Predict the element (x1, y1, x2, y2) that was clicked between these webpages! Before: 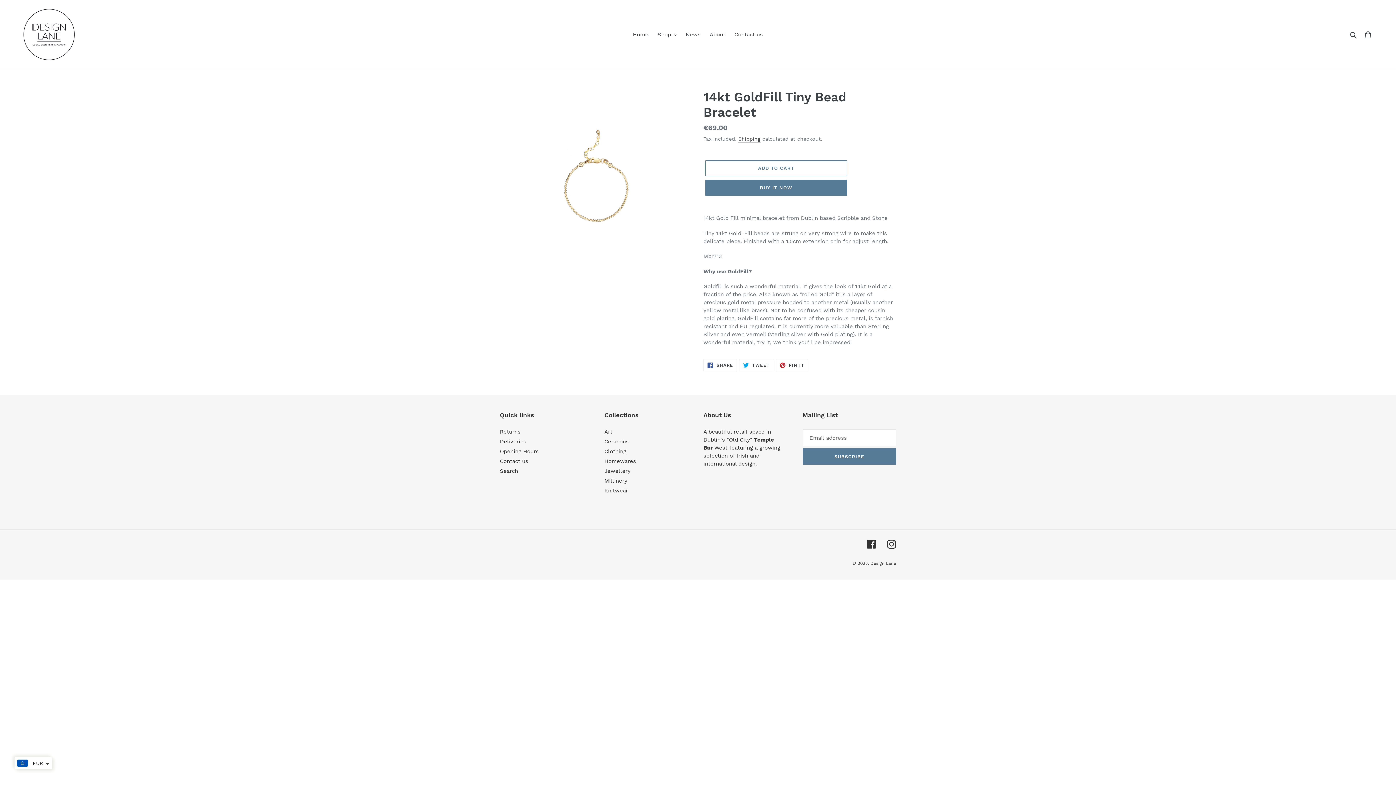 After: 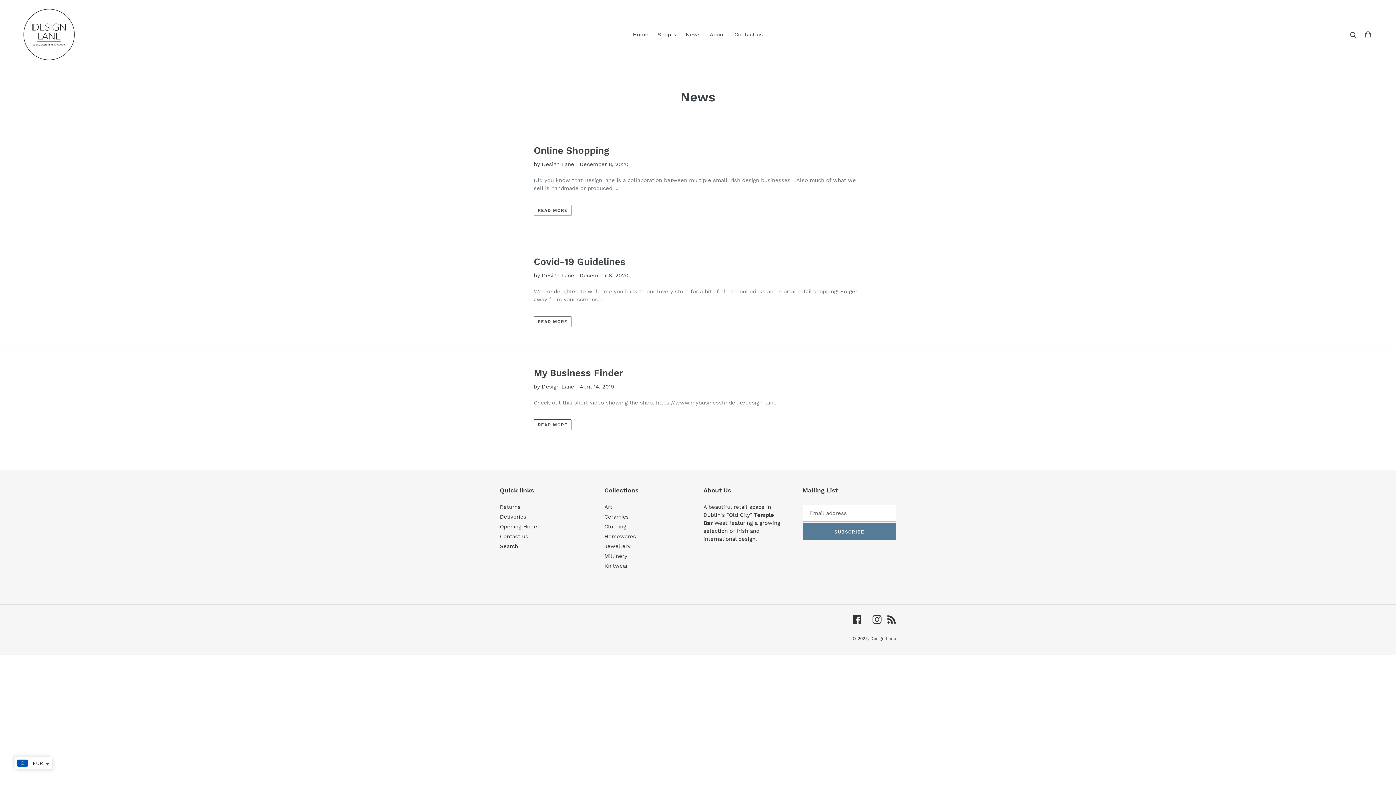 Action: bbox: (682, 29, 704, 39) label: News